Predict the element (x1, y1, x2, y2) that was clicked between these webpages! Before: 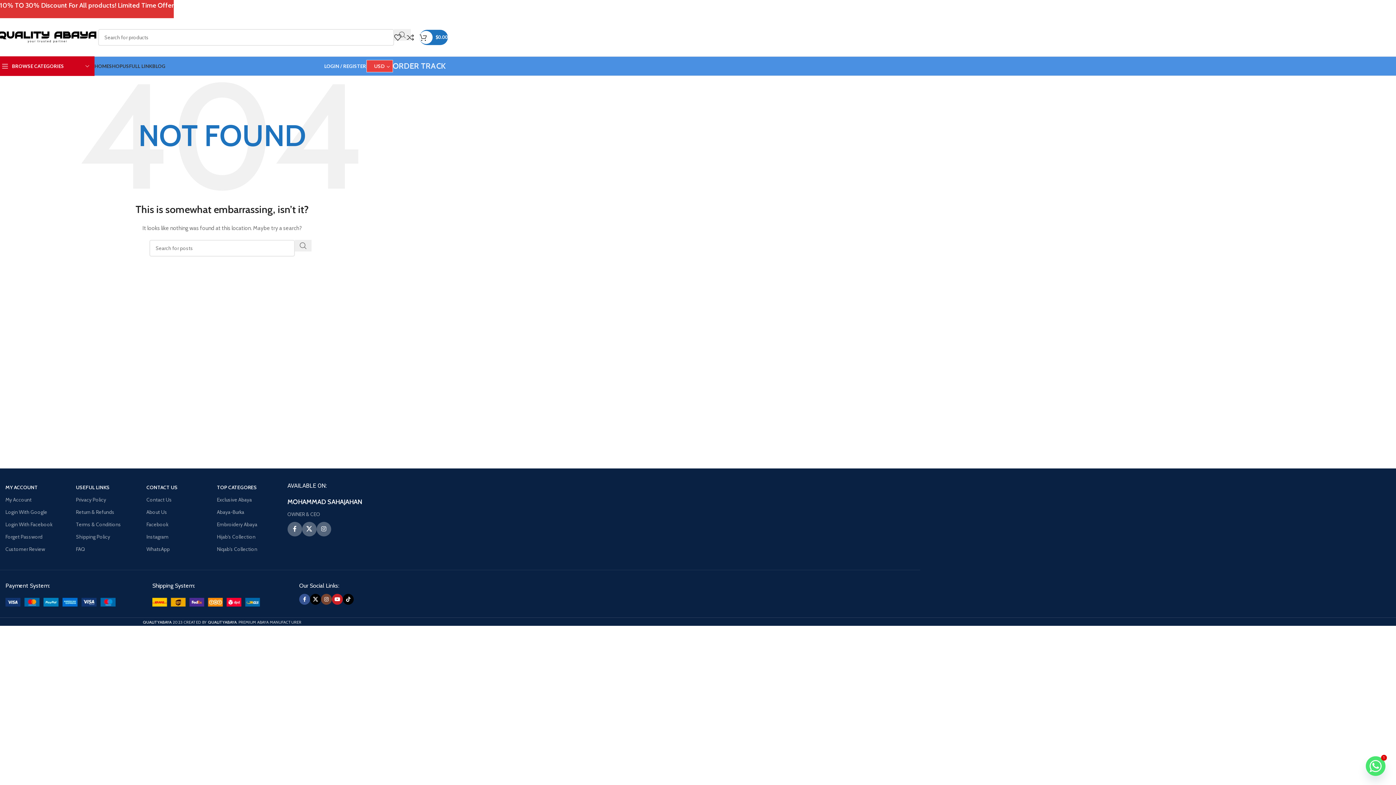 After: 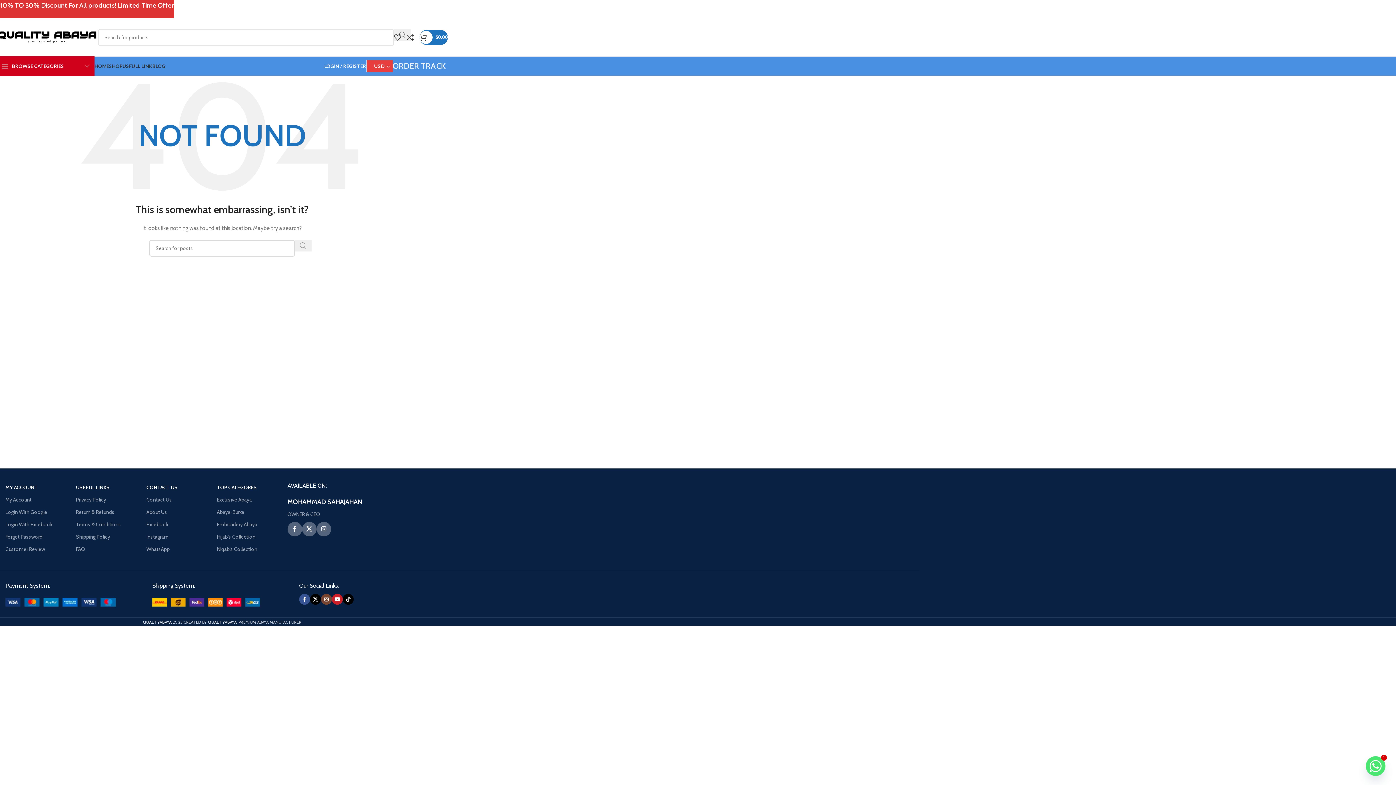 Action: label: Search  bbox: (294, 240, 311, 251)